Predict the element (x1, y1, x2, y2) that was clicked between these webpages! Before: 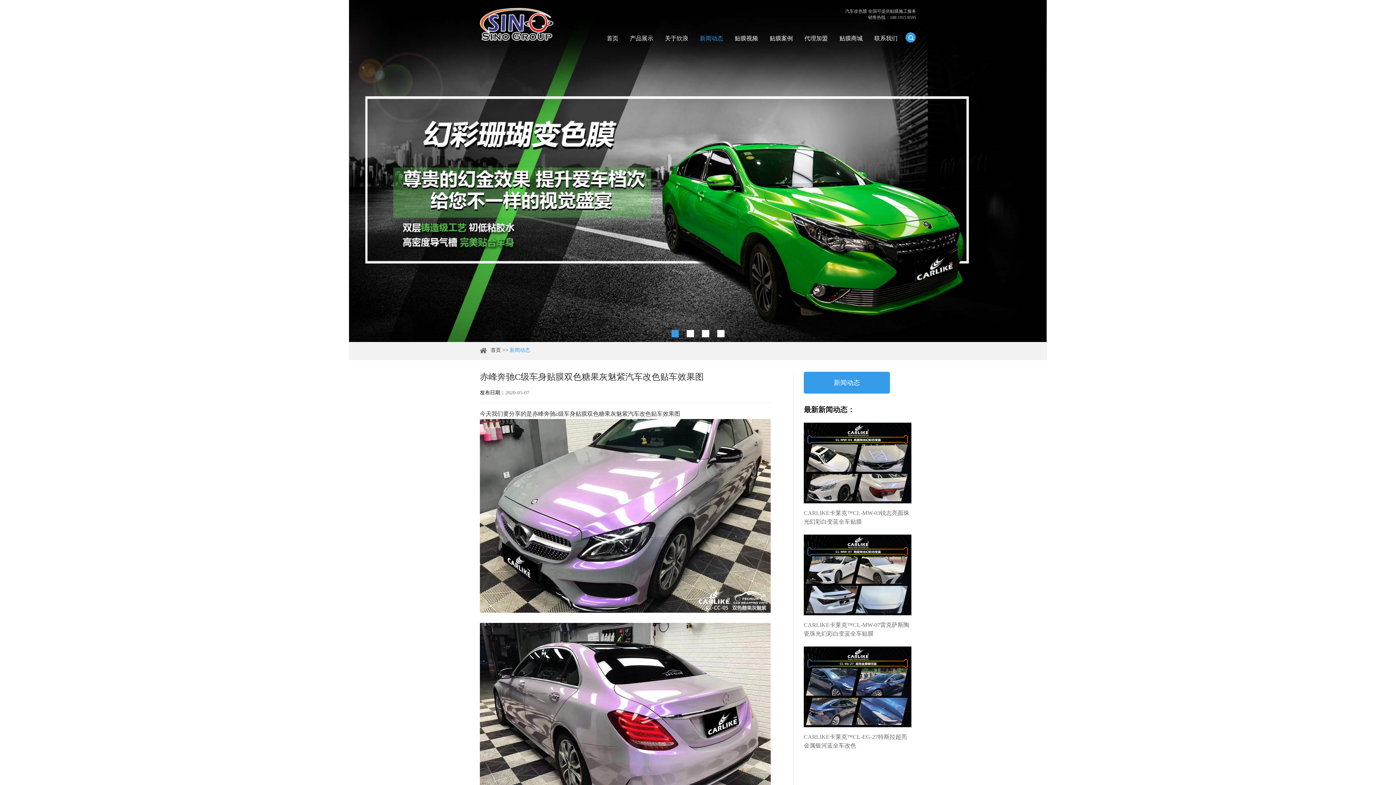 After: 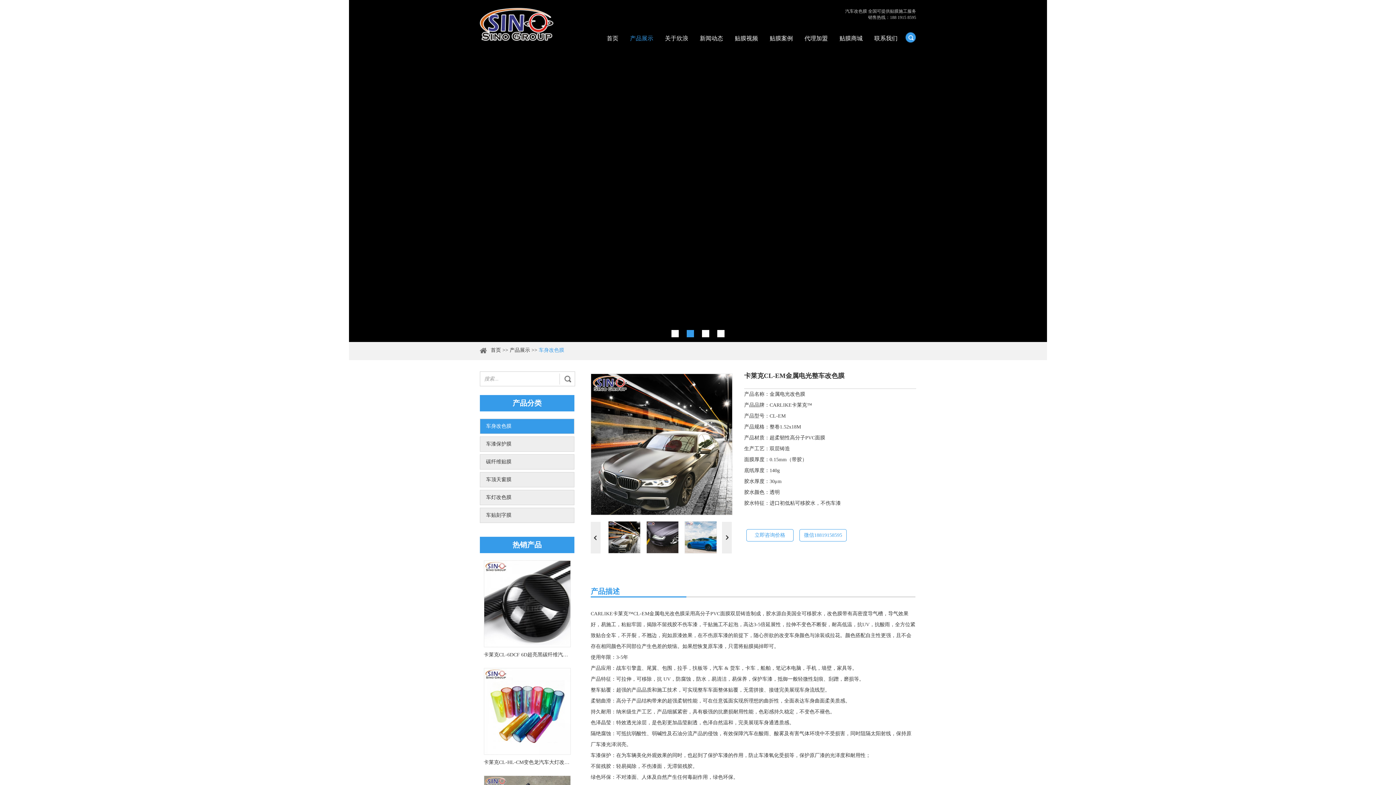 Action: bbox: (349, 0, 1047, 342)